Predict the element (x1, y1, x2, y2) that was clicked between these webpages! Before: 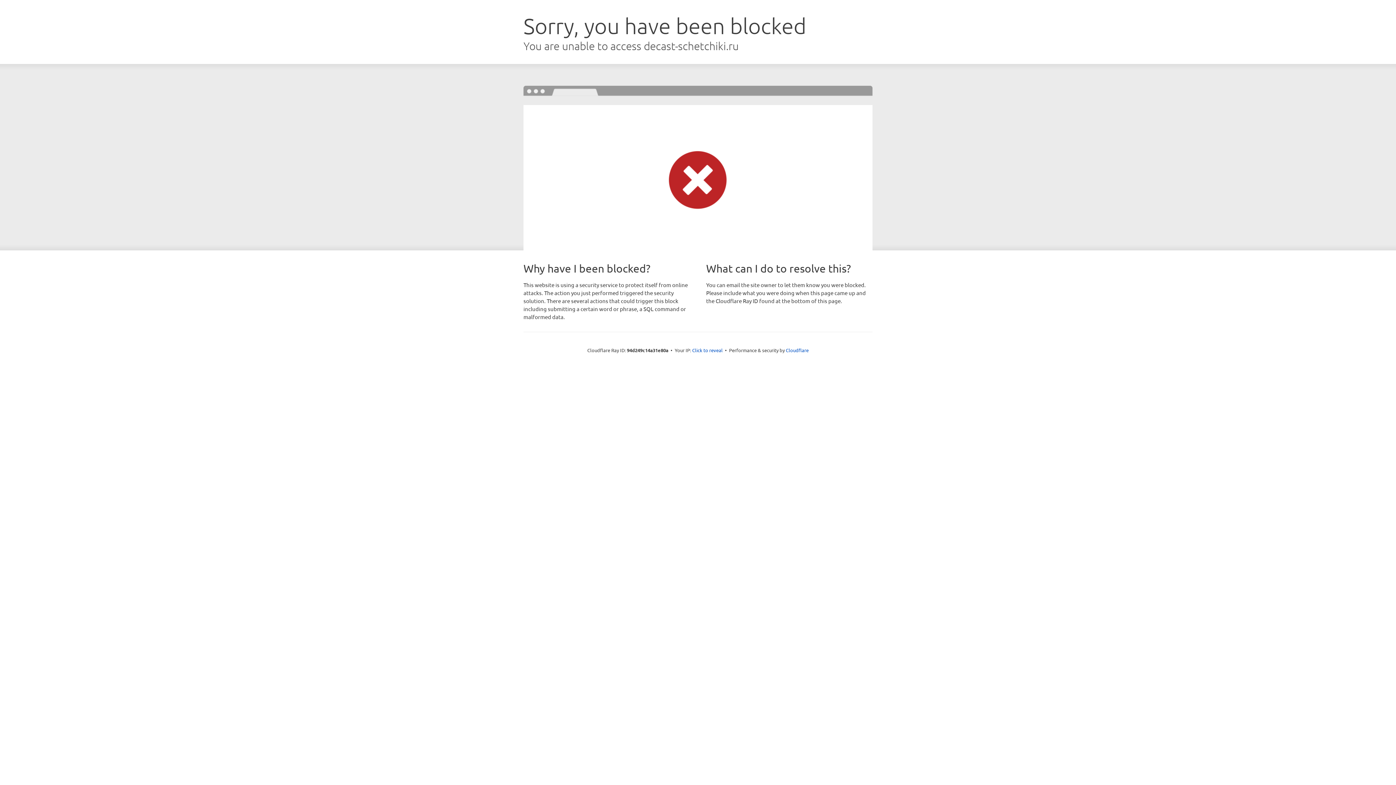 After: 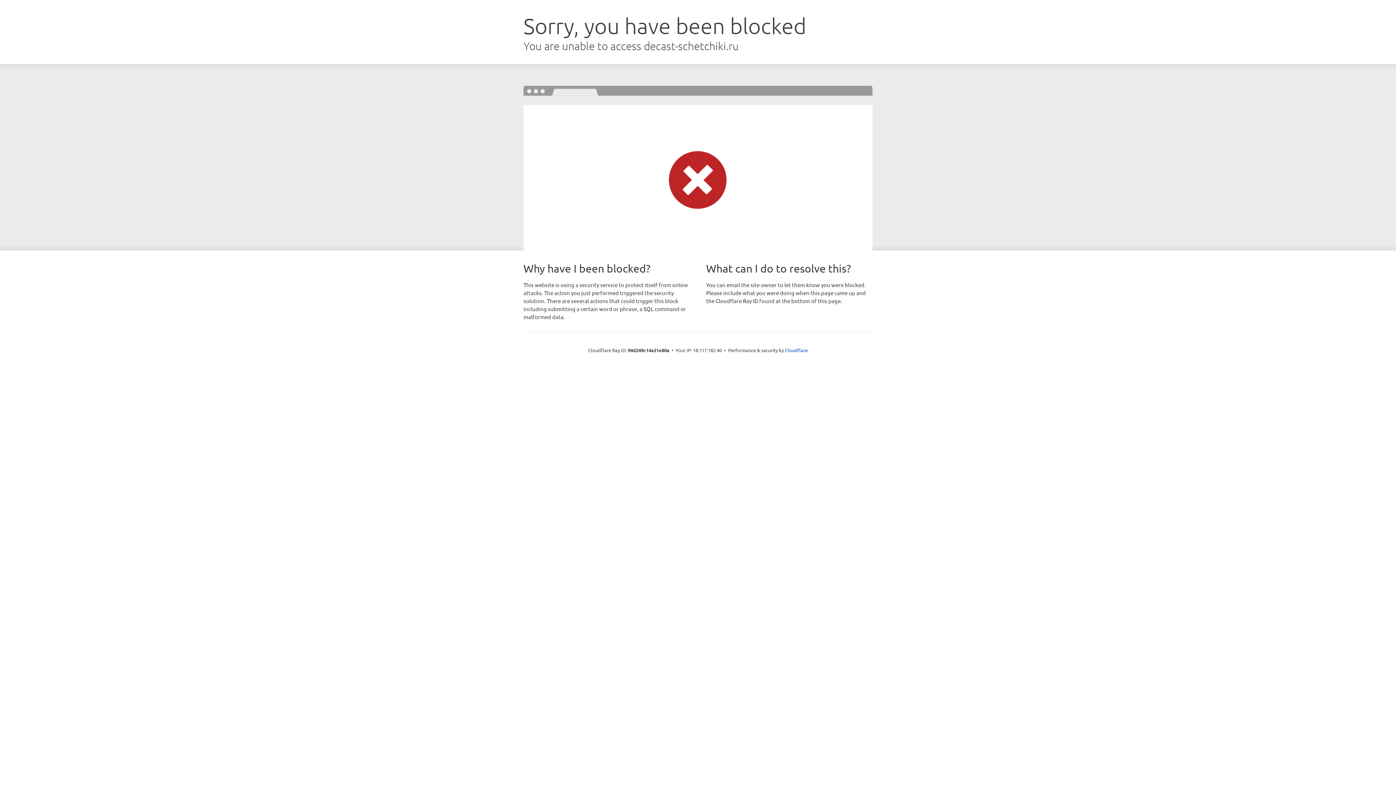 Action: label: Click to reveal bbox: (692, 346, 722, 353)